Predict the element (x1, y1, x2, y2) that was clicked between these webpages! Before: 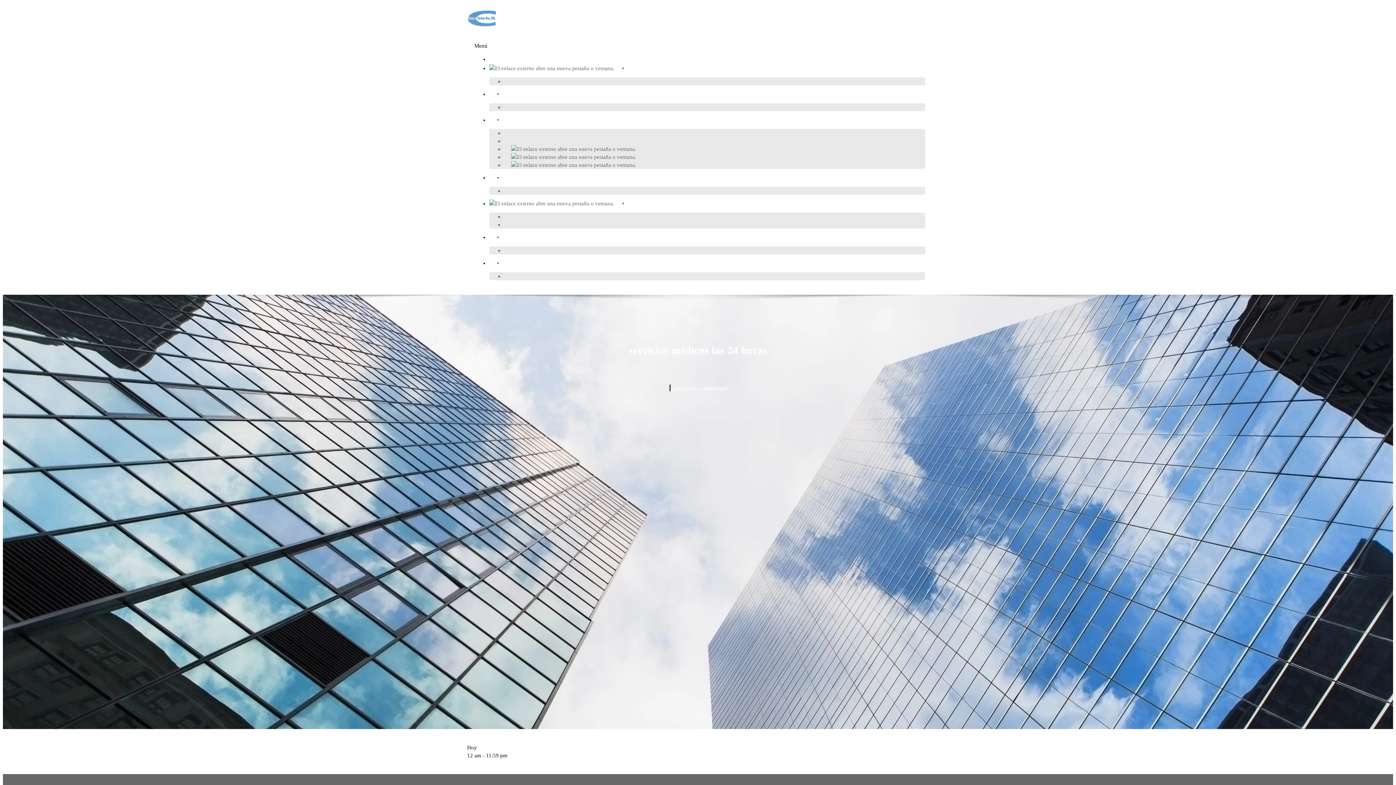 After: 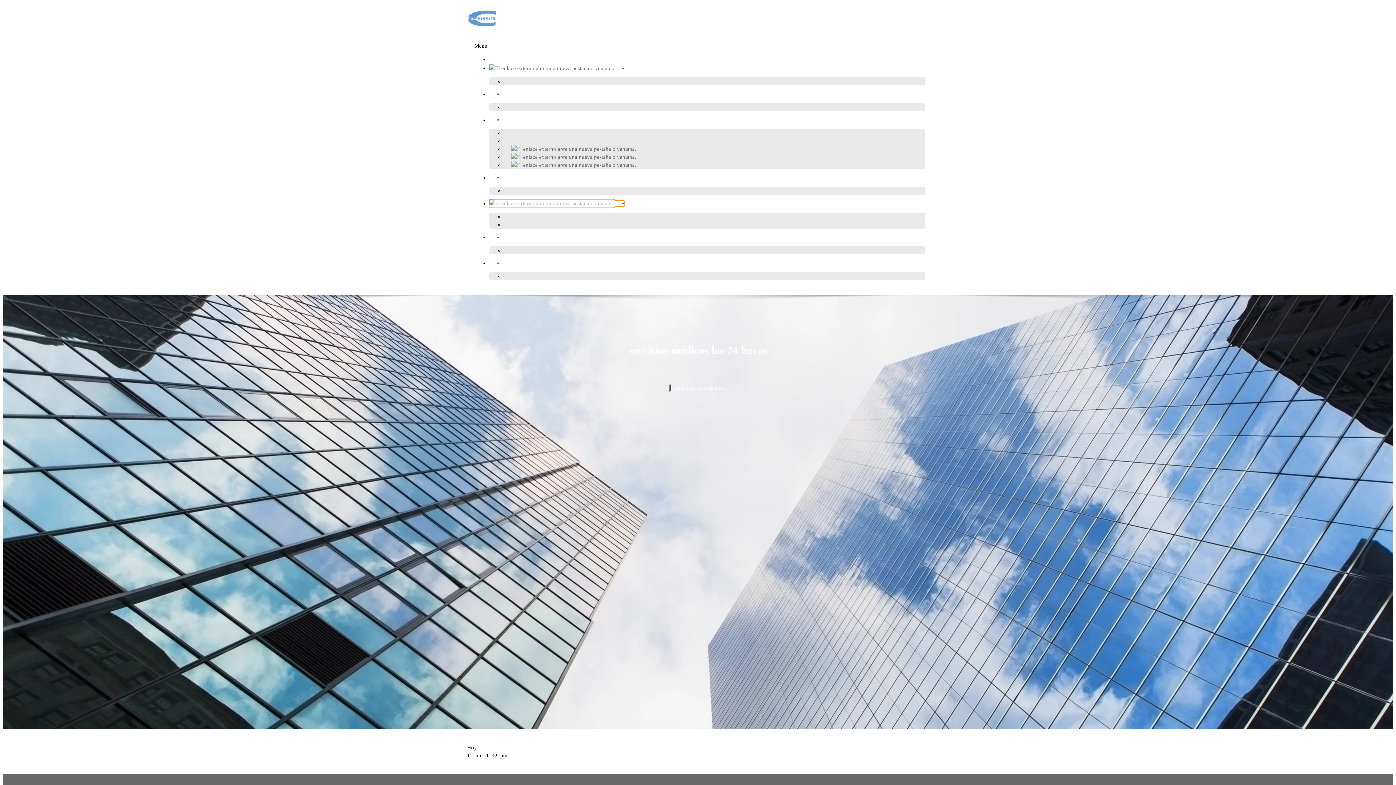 Action: bbox: (489, 200, 624, 206)